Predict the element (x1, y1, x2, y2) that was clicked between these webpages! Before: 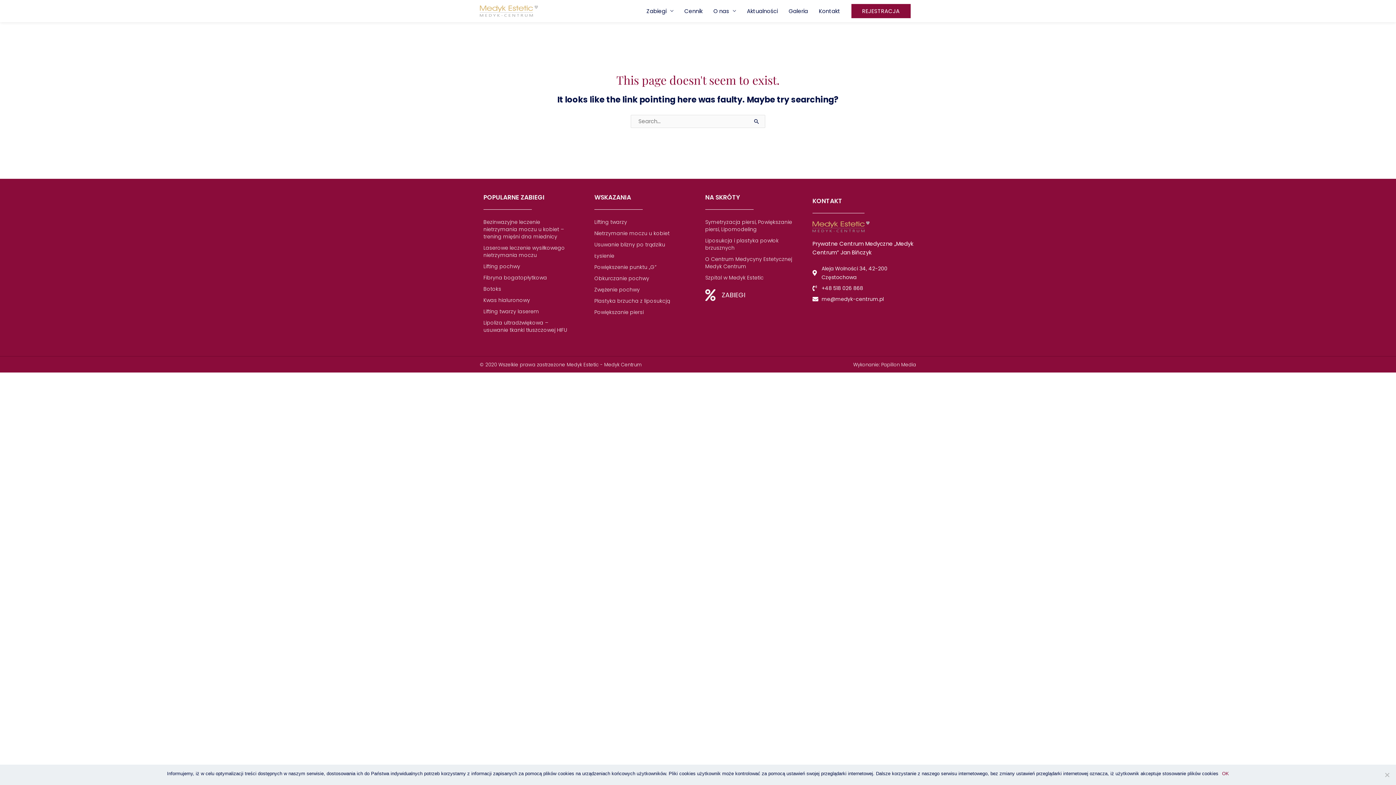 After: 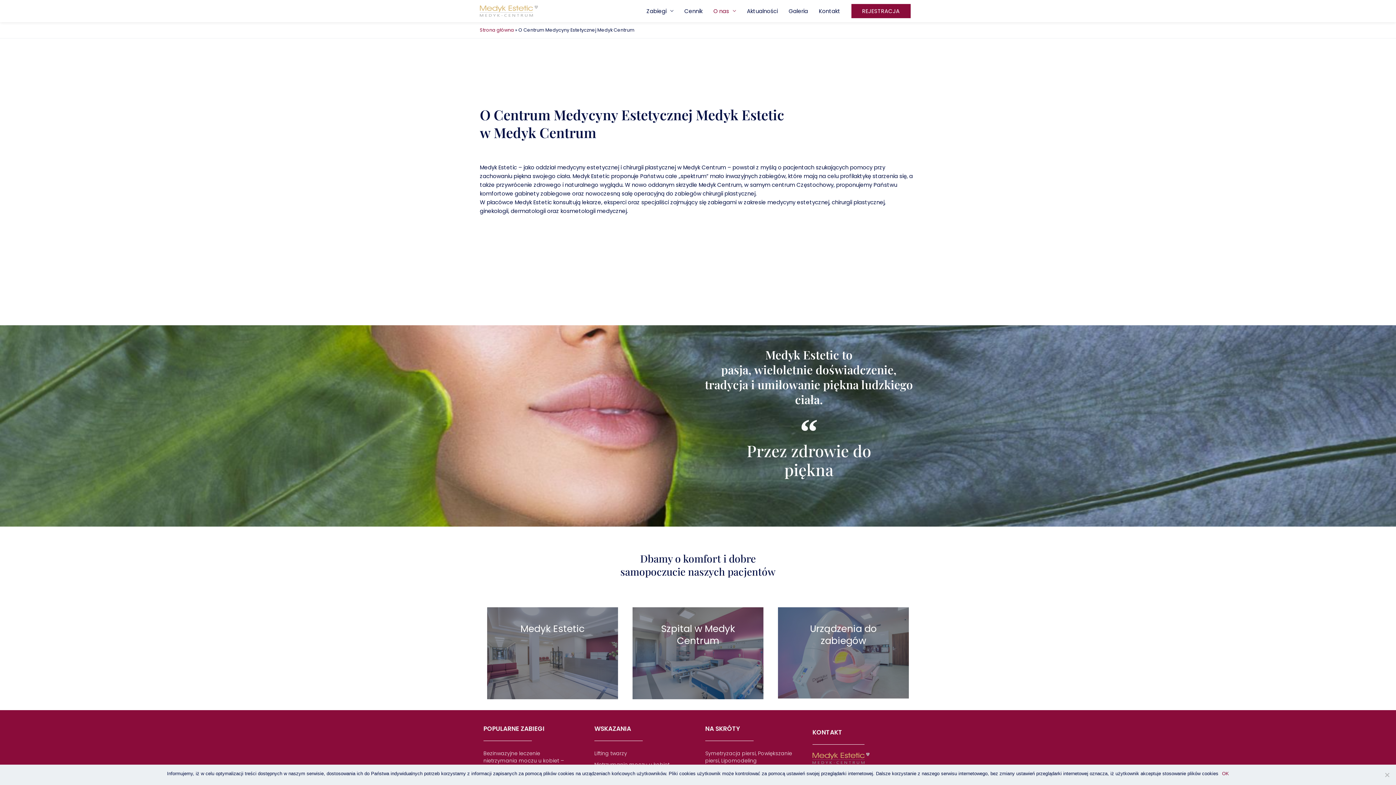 Action: bbox: (698, 254, 801, 270) label: O Centrum Medycyny Estetycznej Medyk Centrum